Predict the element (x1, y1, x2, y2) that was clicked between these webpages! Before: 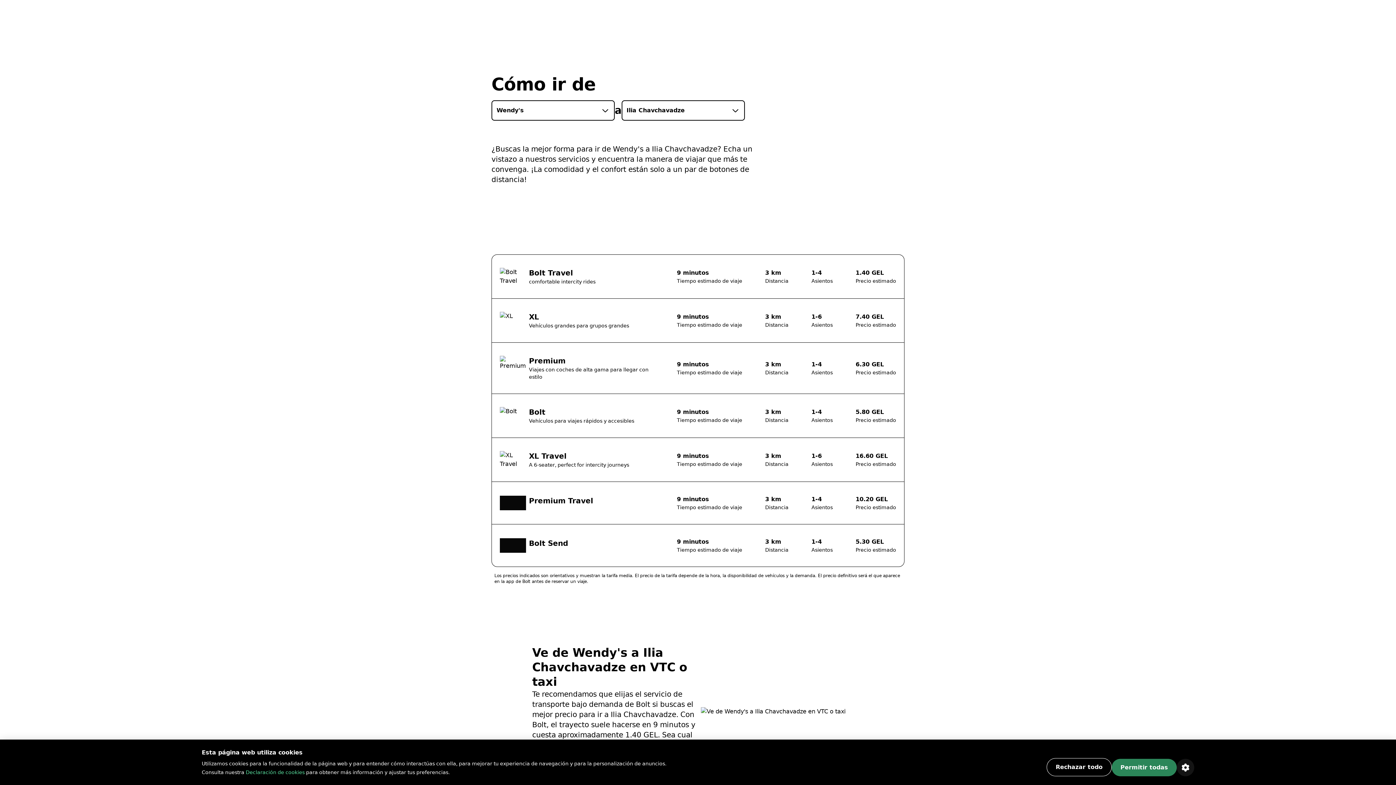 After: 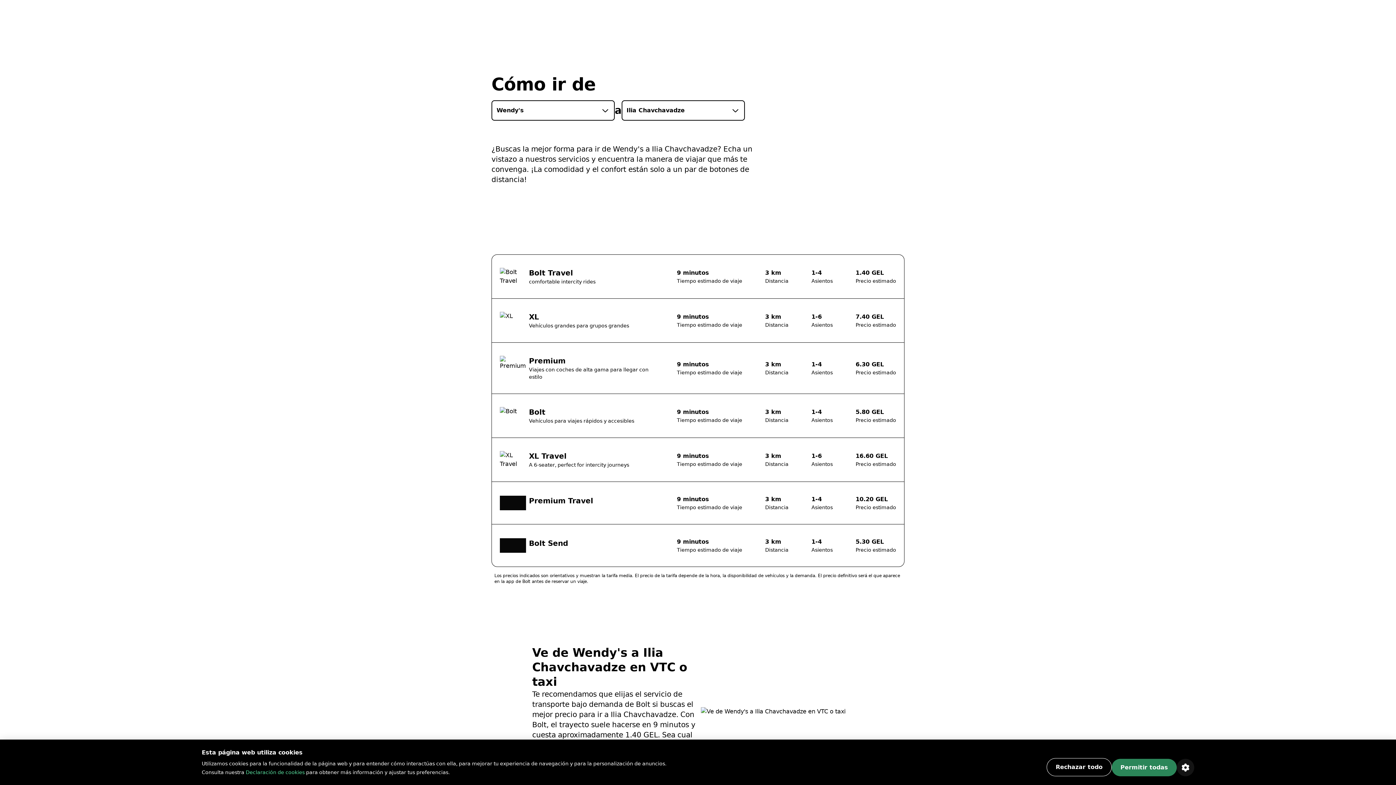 Action: label: Ilia Chavchavadze bbox: (621, 100, 744, 120)